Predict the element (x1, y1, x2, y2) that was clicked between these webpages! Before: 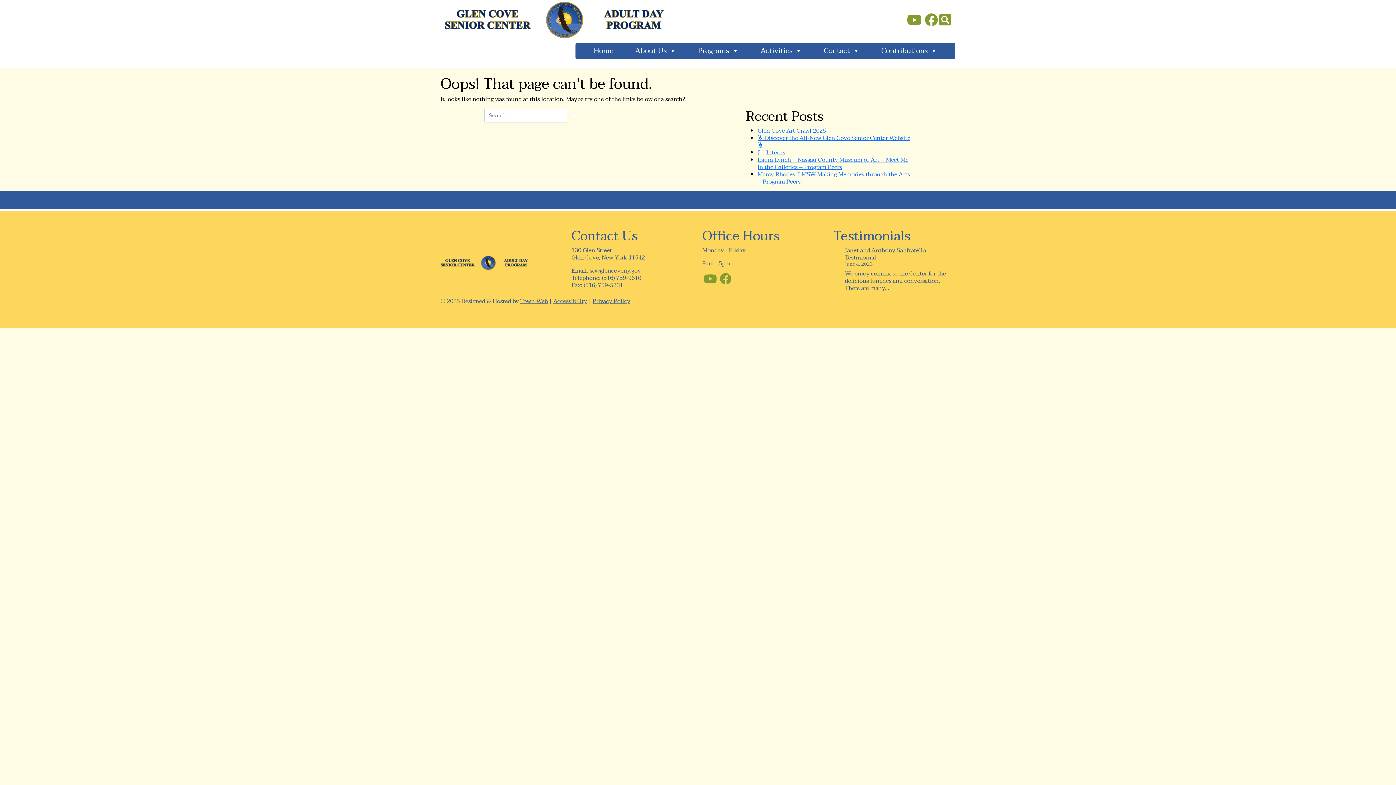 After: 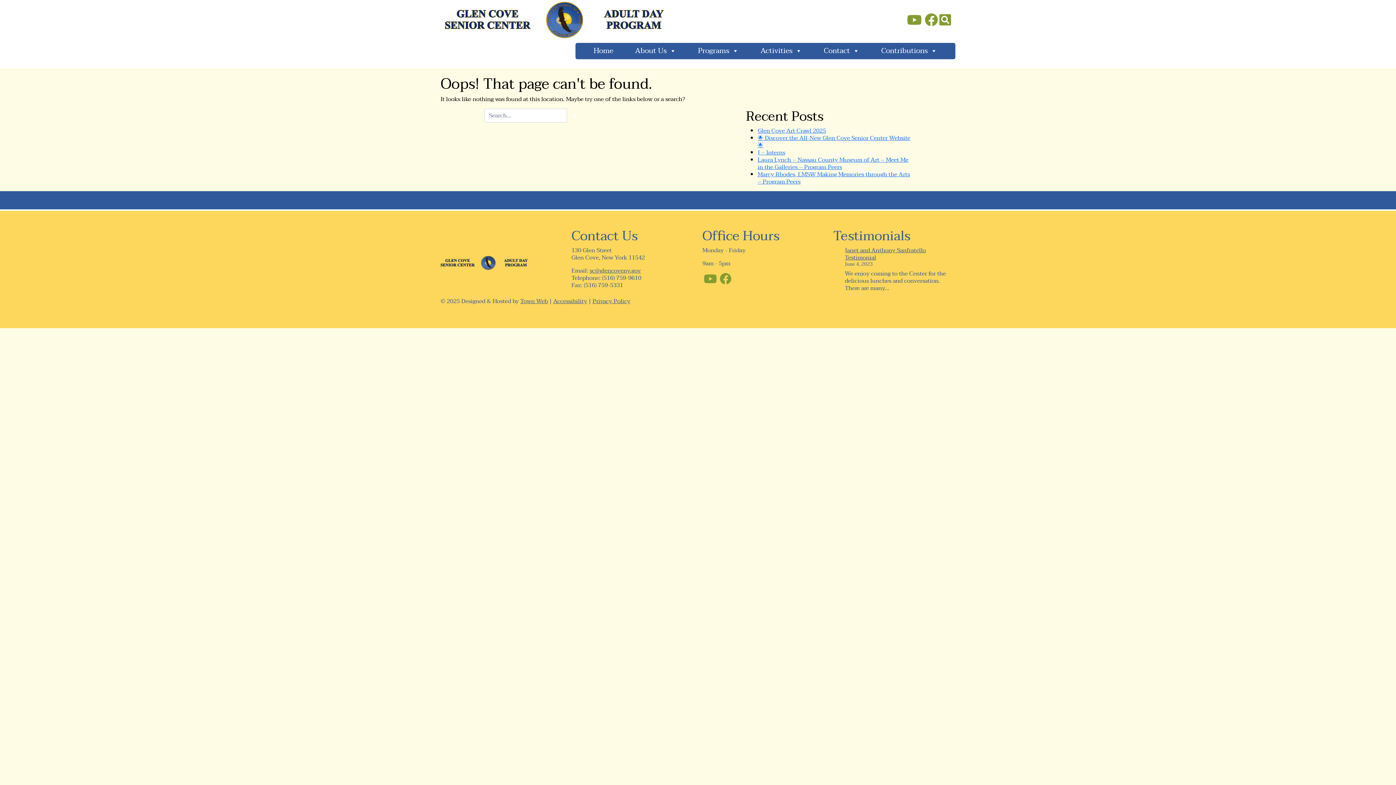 Action: bbox: (925, 13, 938, 26)